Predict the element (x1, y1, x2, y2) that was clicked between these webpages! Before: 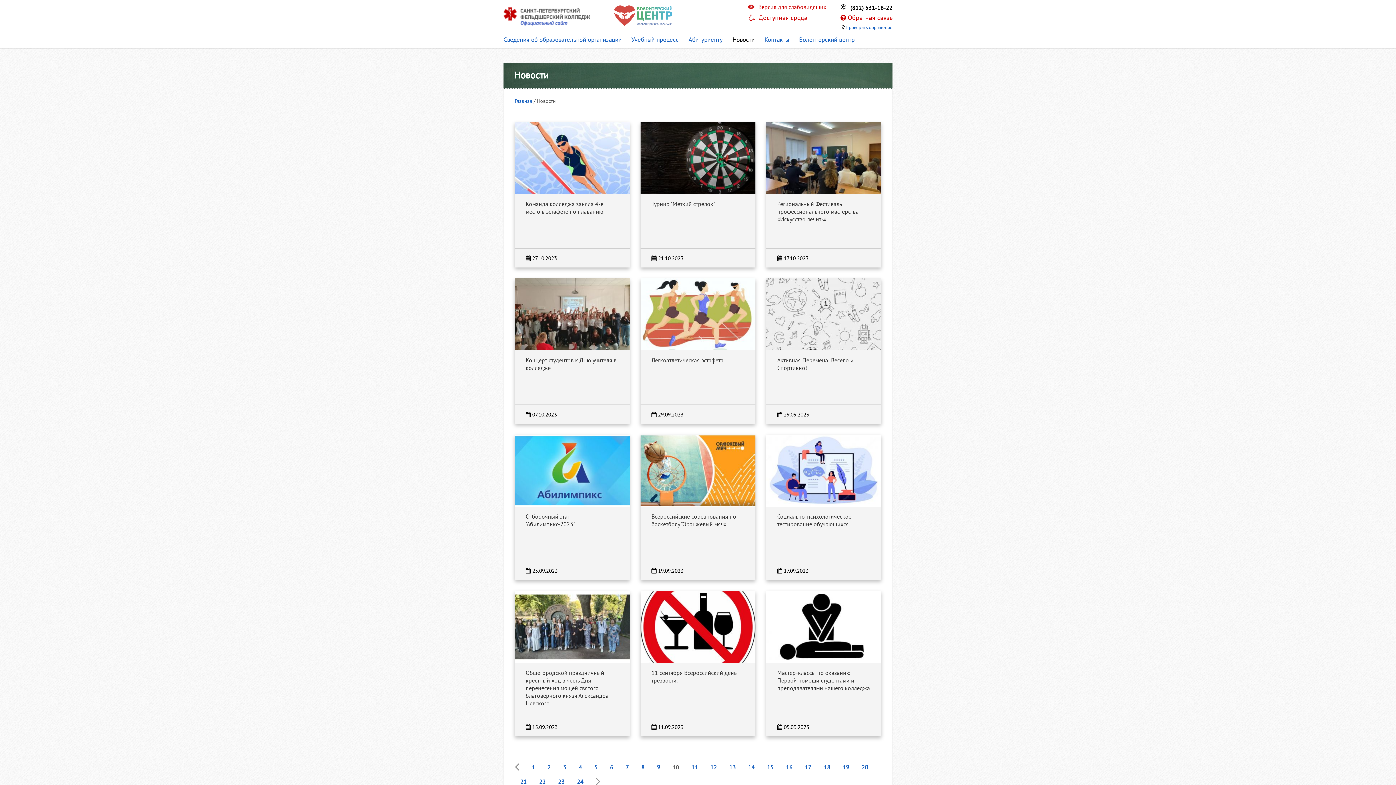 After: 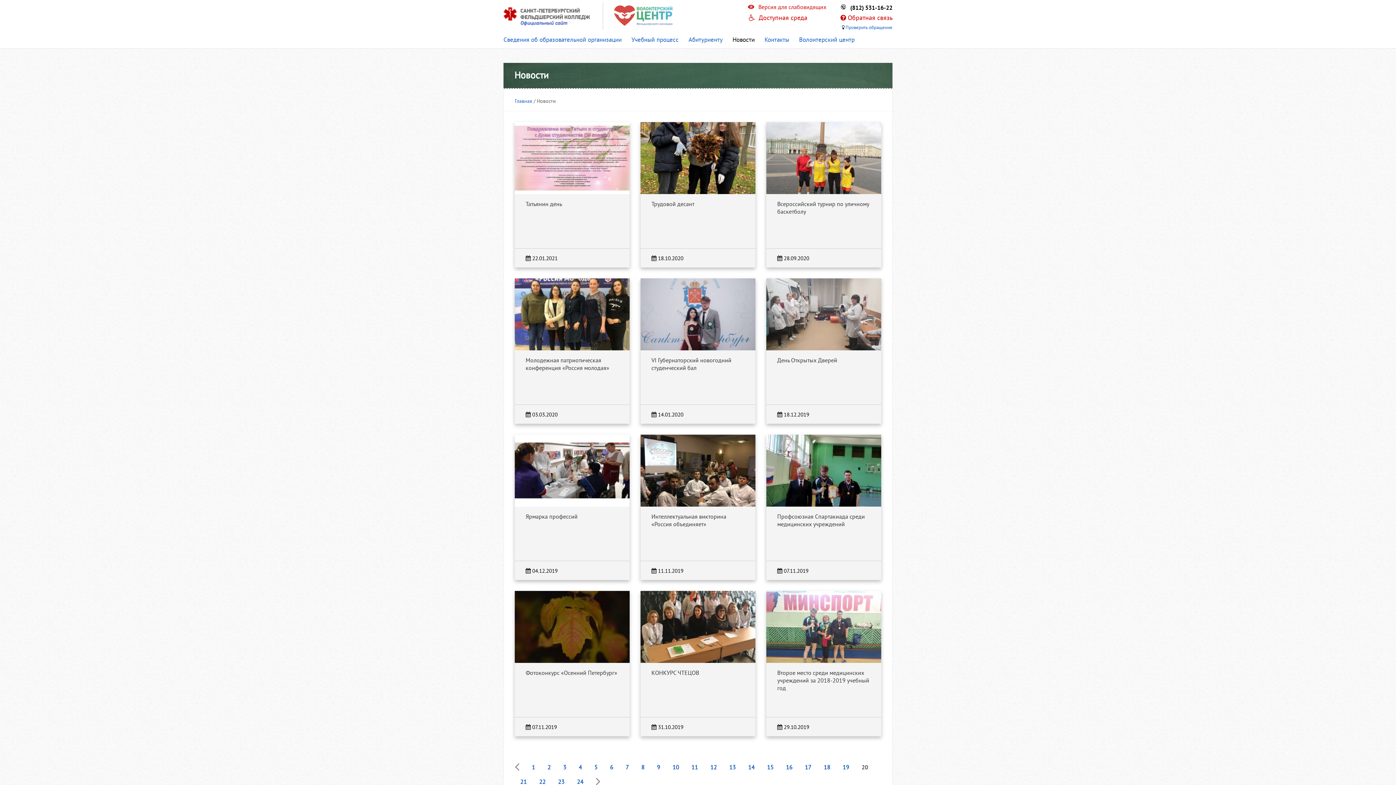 Action: bbox: (861, 764, 868, 771) label: 20